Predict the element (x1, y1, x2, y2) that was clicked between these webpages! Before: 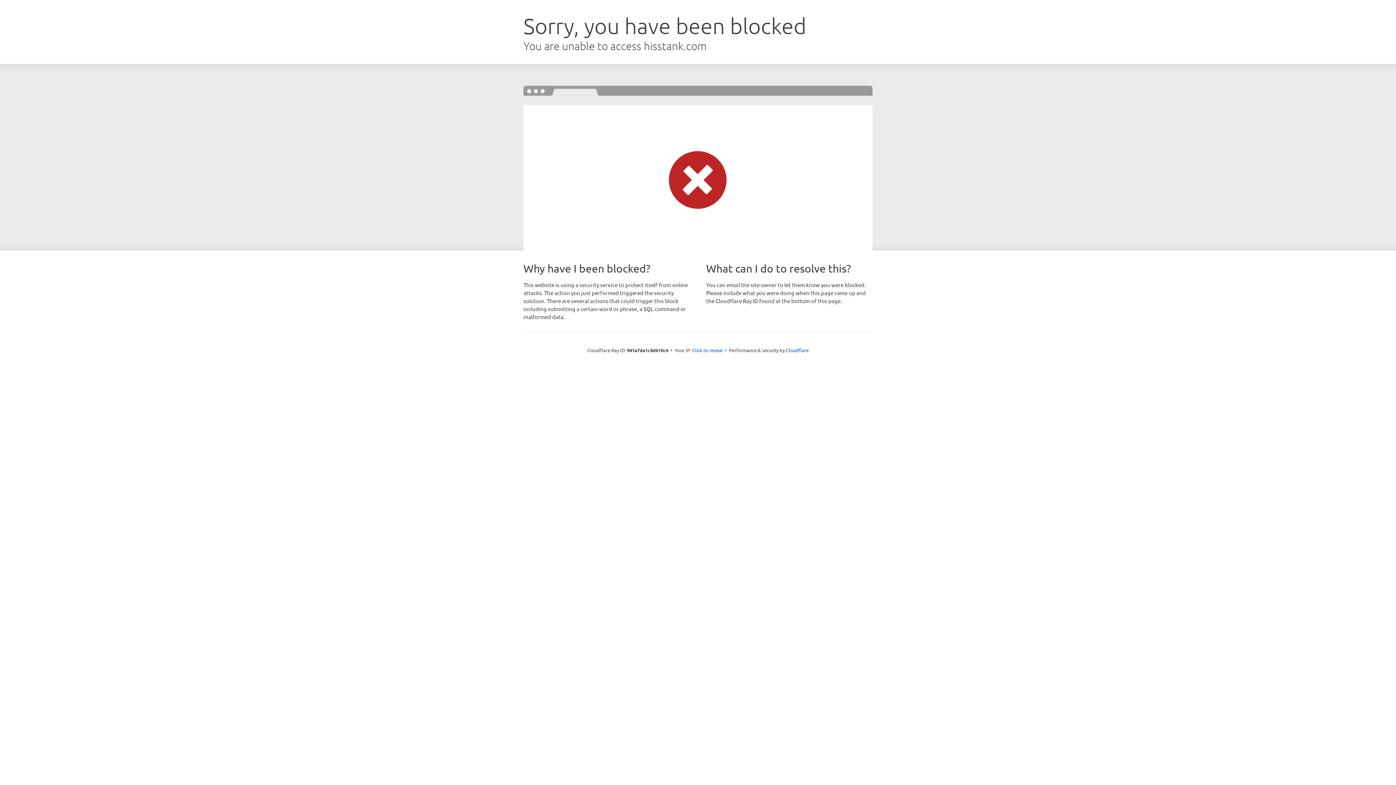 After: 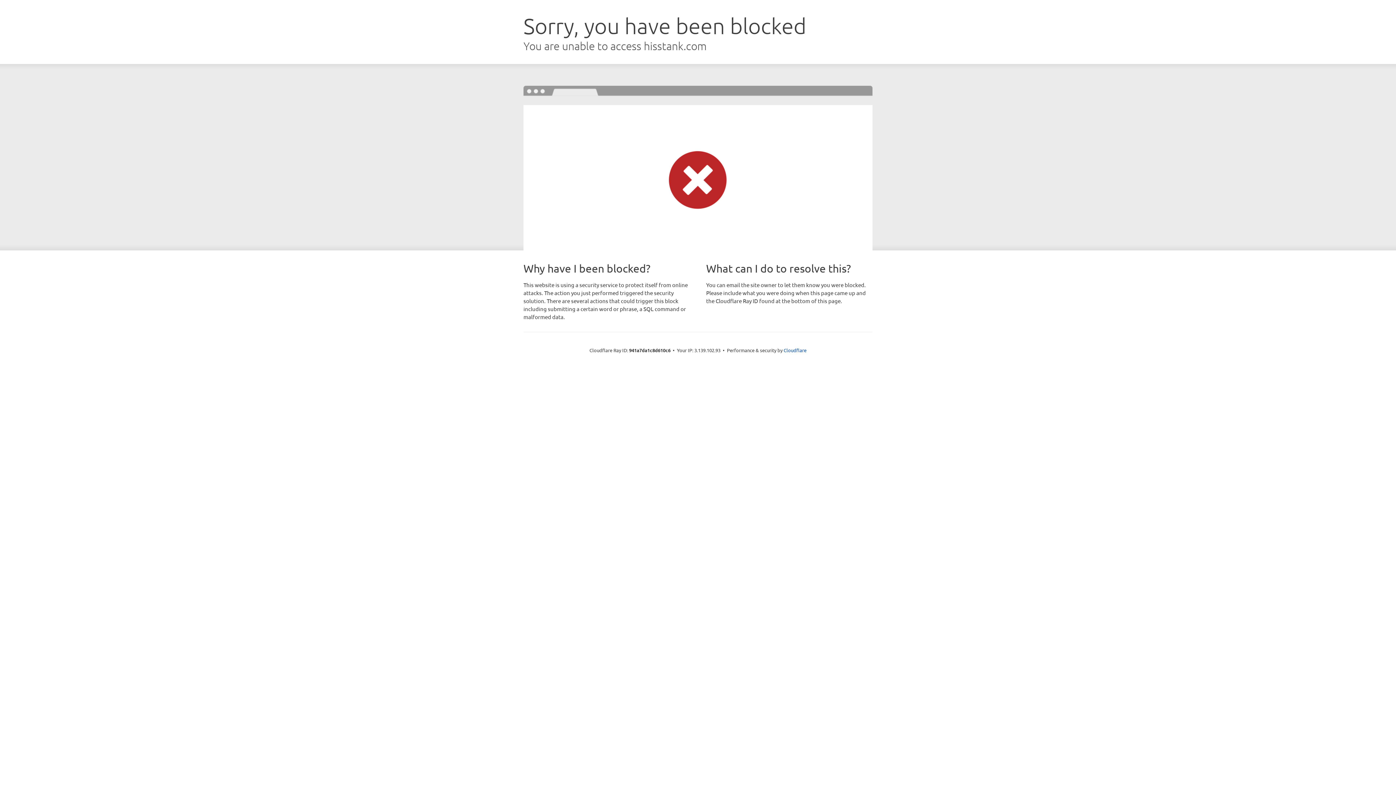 Action: label: Click to reveal bbox: (692, 346, 722, 353)